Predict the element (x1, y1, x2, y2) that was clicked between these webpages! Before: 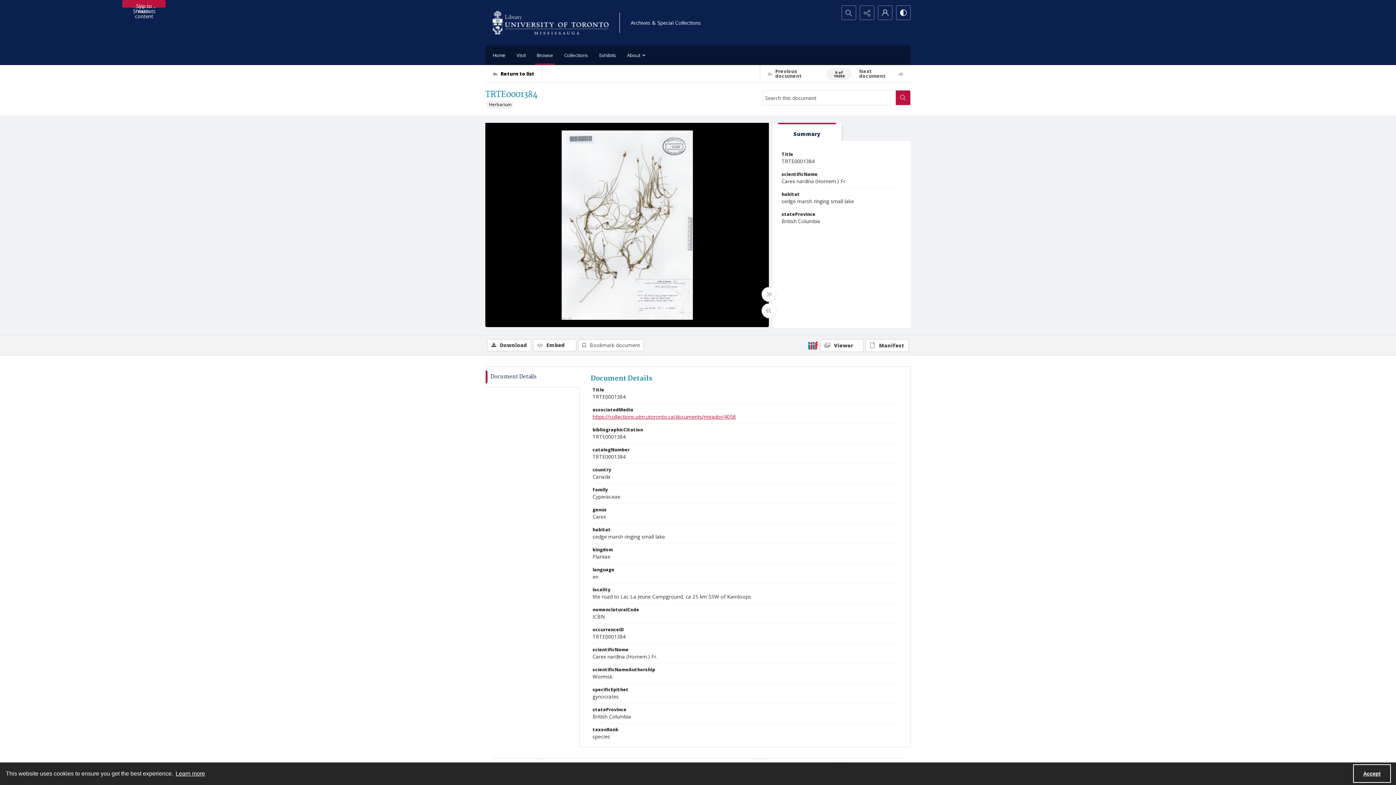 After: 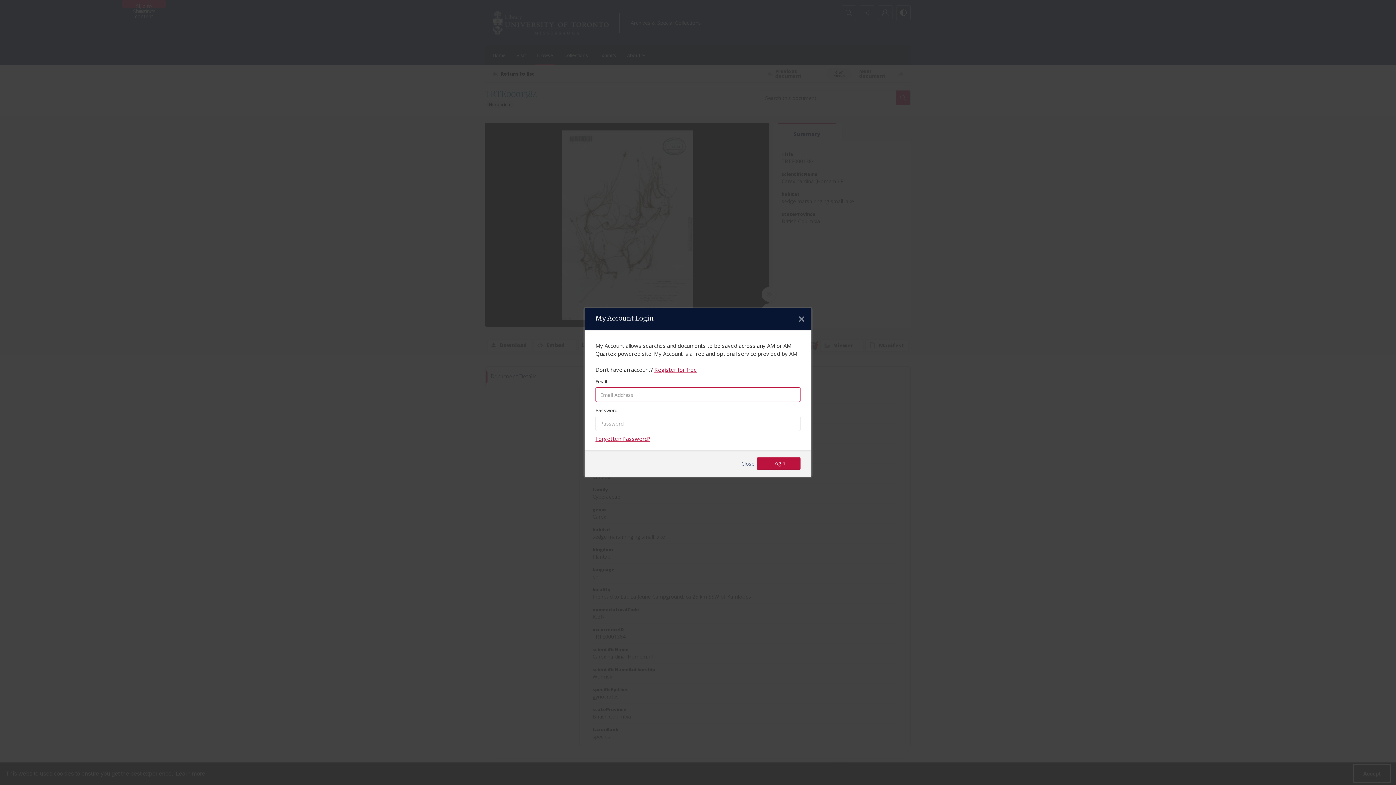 Action: label: My Account bbox: (878, 5, 892, 19)